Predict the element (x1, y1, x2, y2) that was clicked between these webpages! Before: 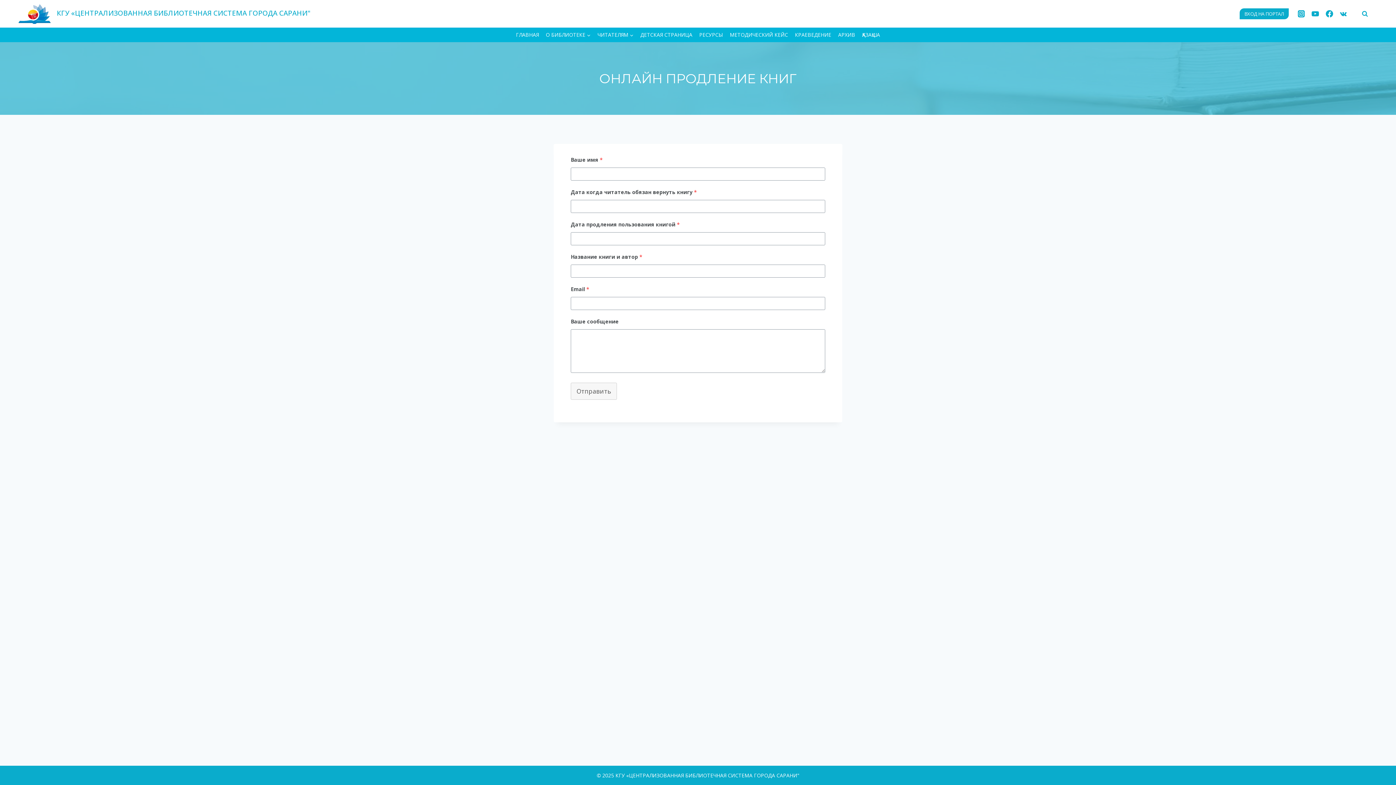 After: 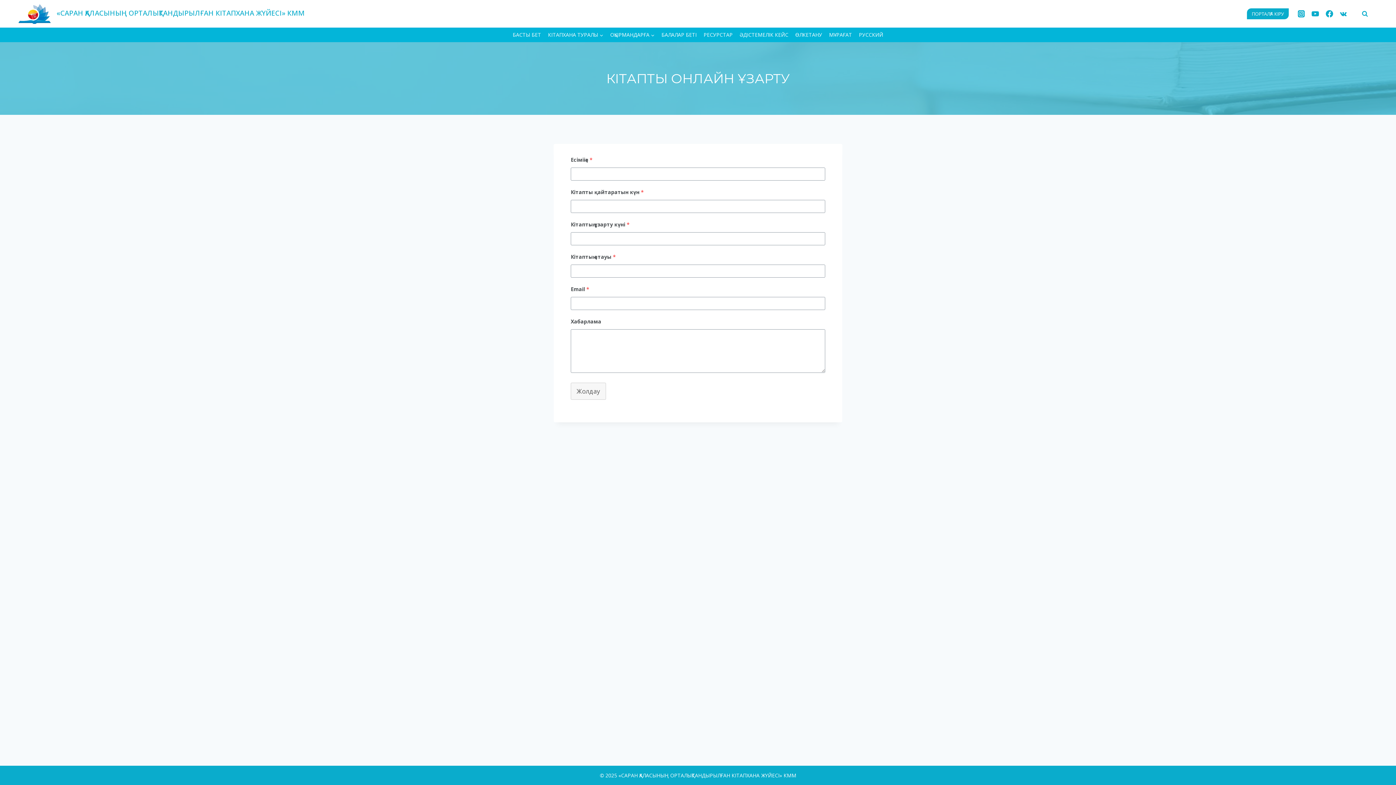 Action: label: ҚАЗАҚША bbox: (858, 28, 883, 42)